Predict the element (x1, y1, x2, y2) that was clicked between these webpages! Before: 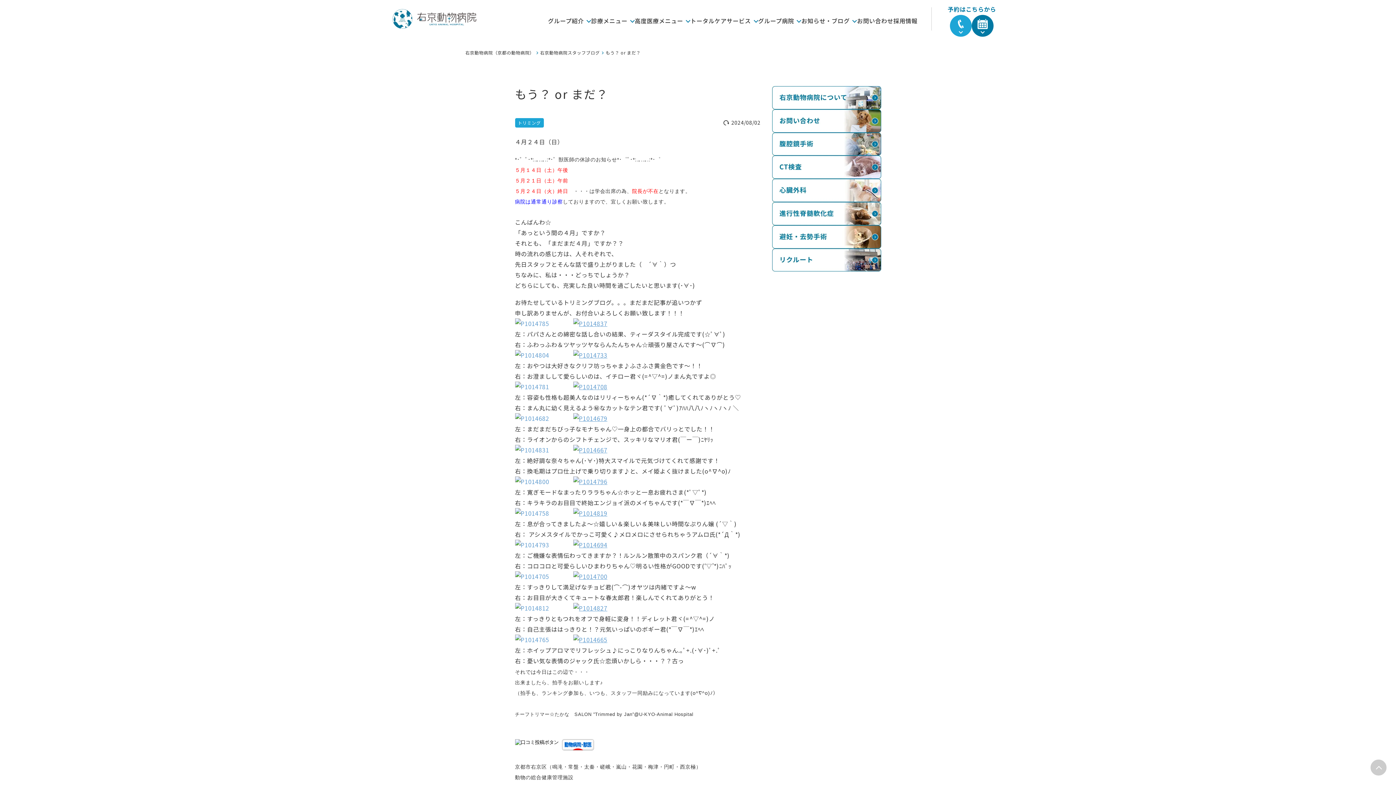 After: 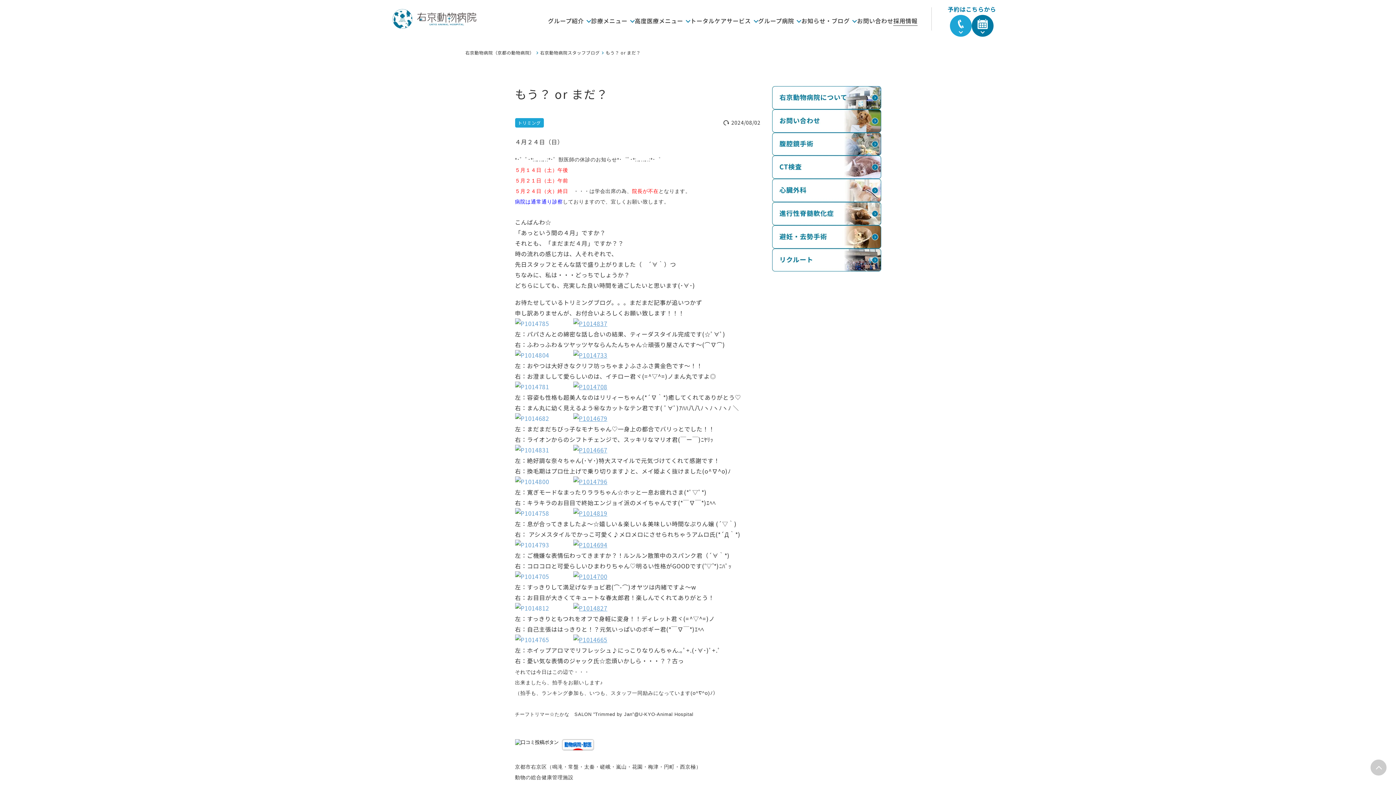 Action: label: 採用情報 bbox: (893, 16, 917, 25)